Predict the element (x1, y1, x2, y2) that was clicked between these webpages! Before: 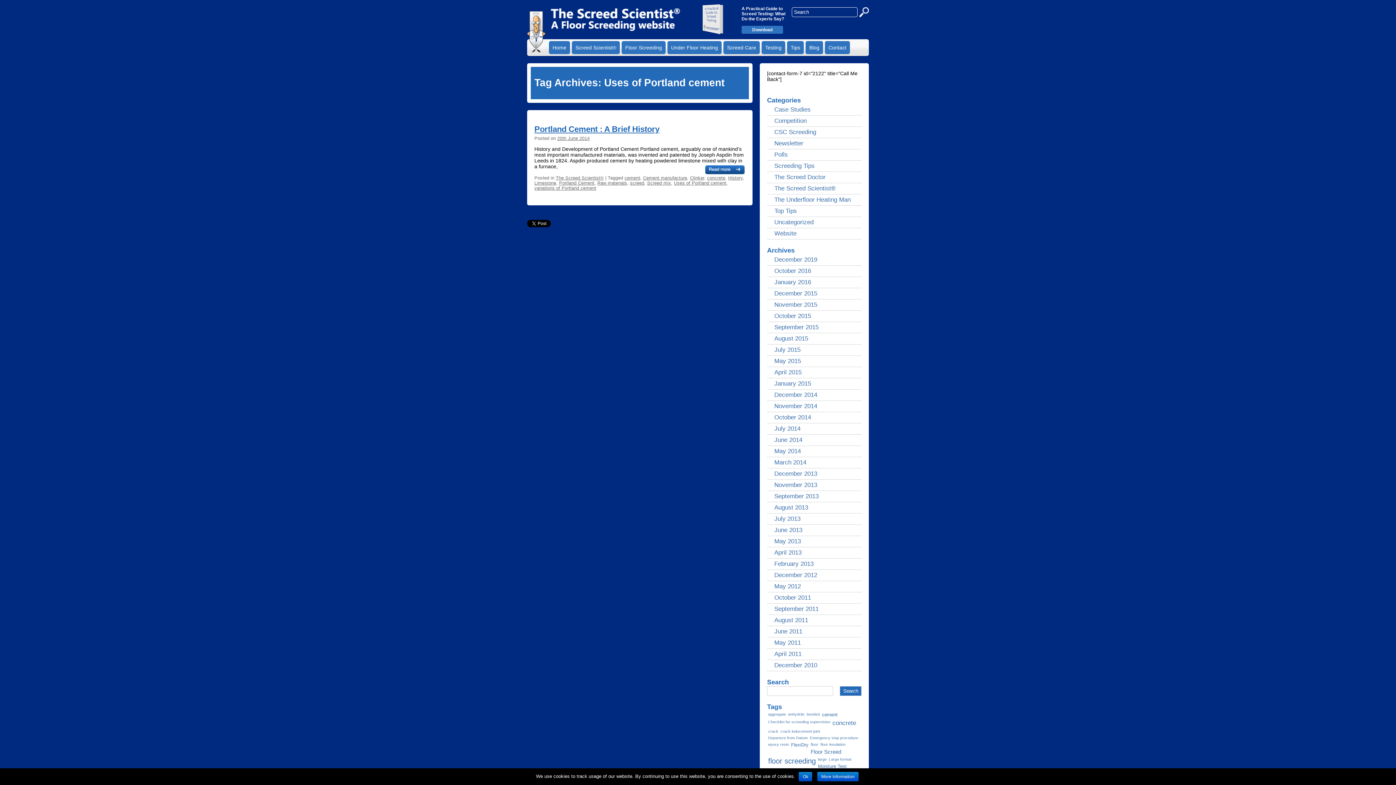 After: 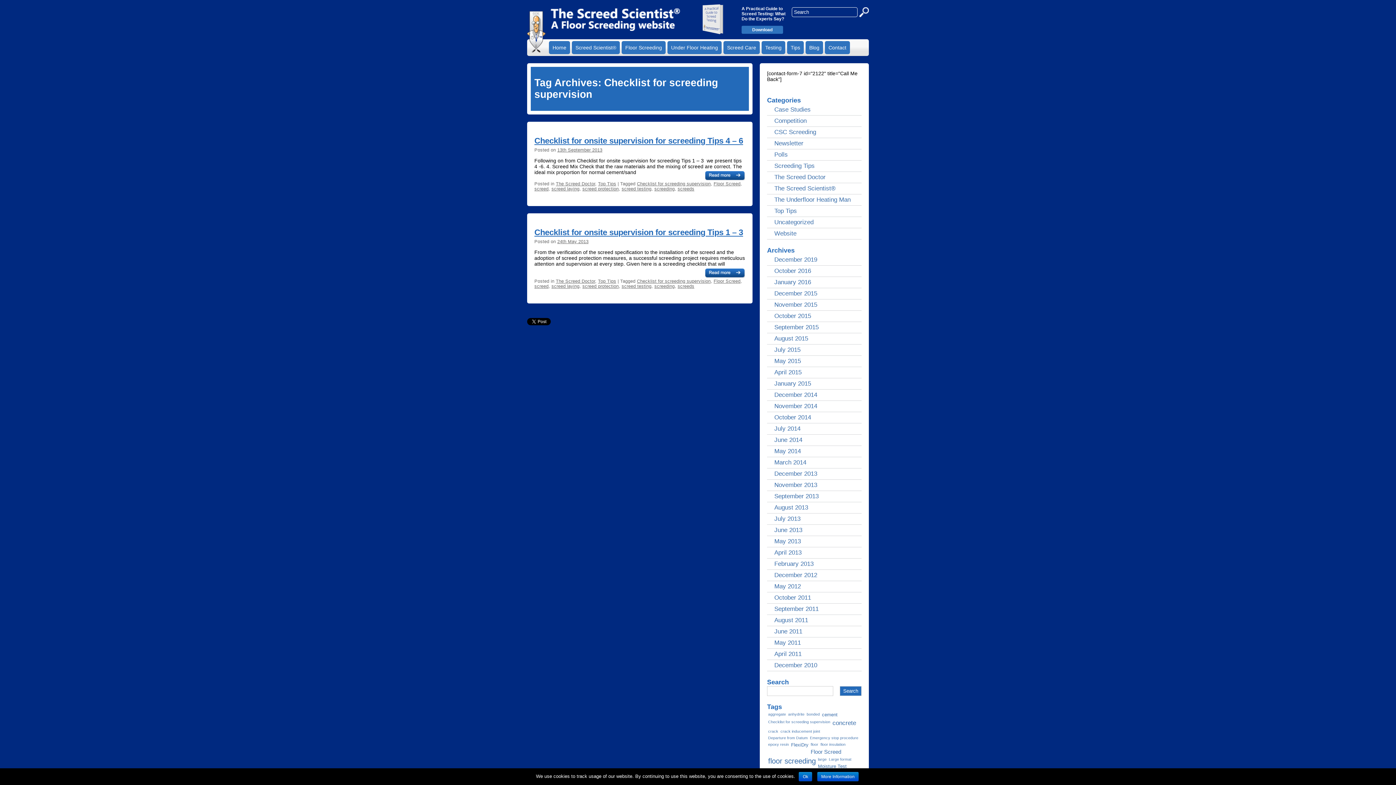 Action: label: Checklist for screeding supervision (2 items) bbox: (767, 718, 831, 725)